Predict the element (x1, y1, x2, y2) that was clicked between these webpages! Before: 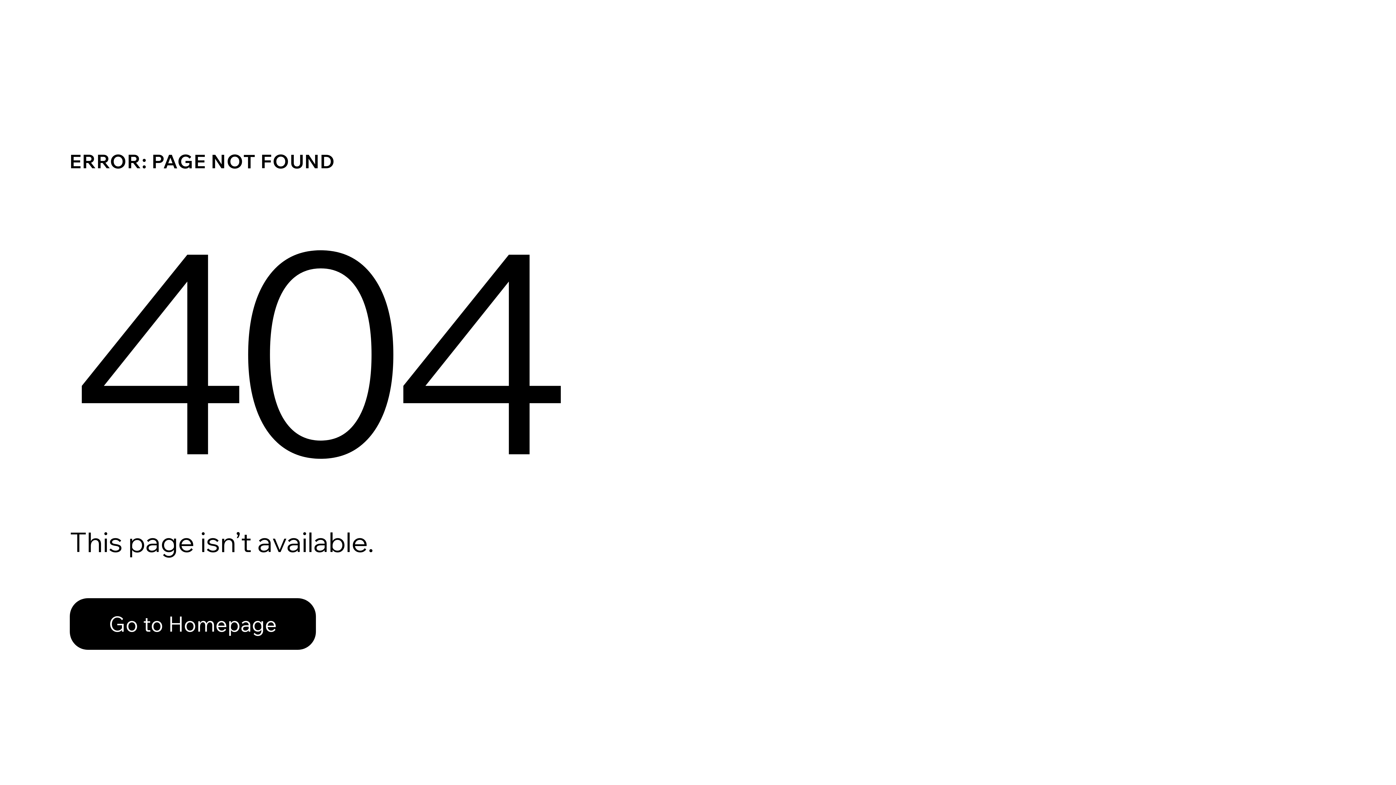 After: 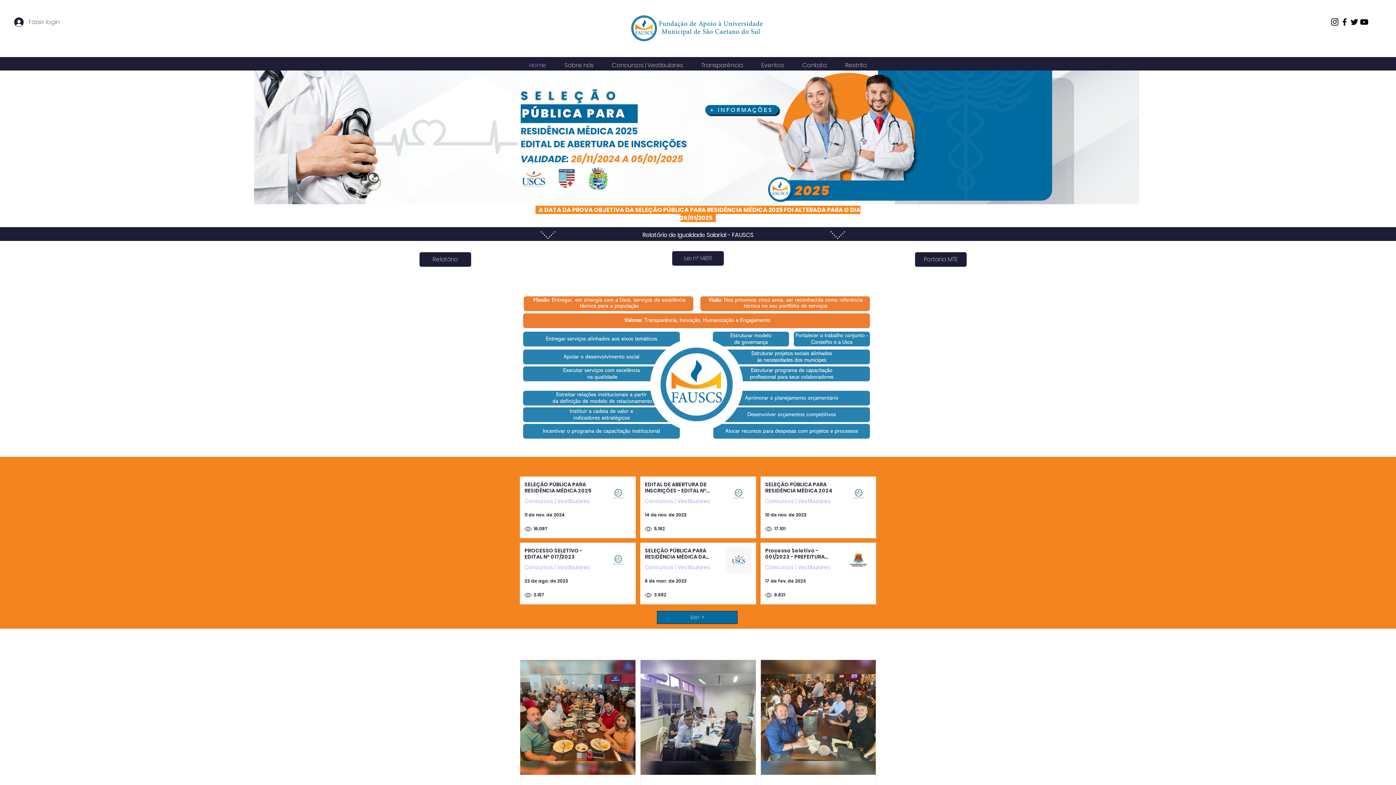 Action: bbox: (69, 582, 768, 659) label: Go to Homepage